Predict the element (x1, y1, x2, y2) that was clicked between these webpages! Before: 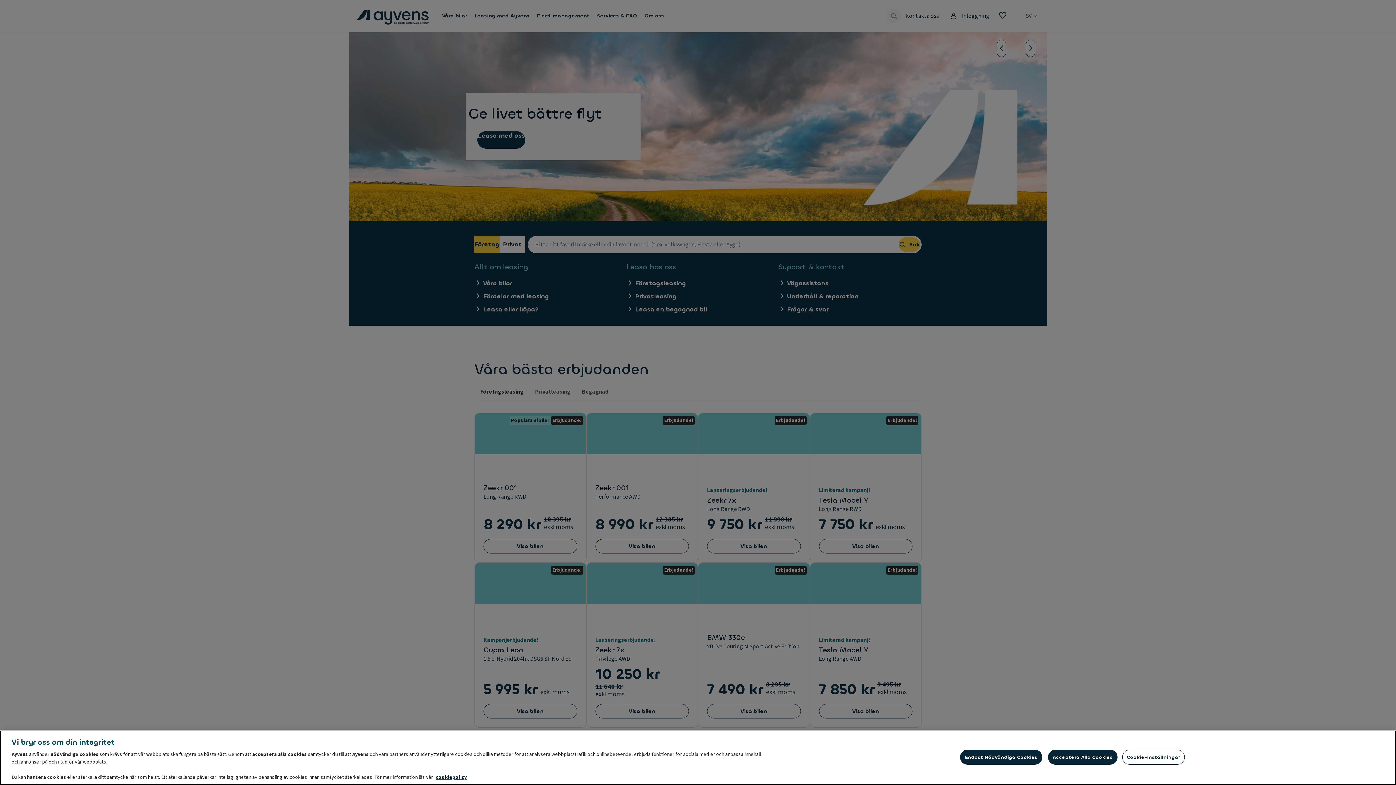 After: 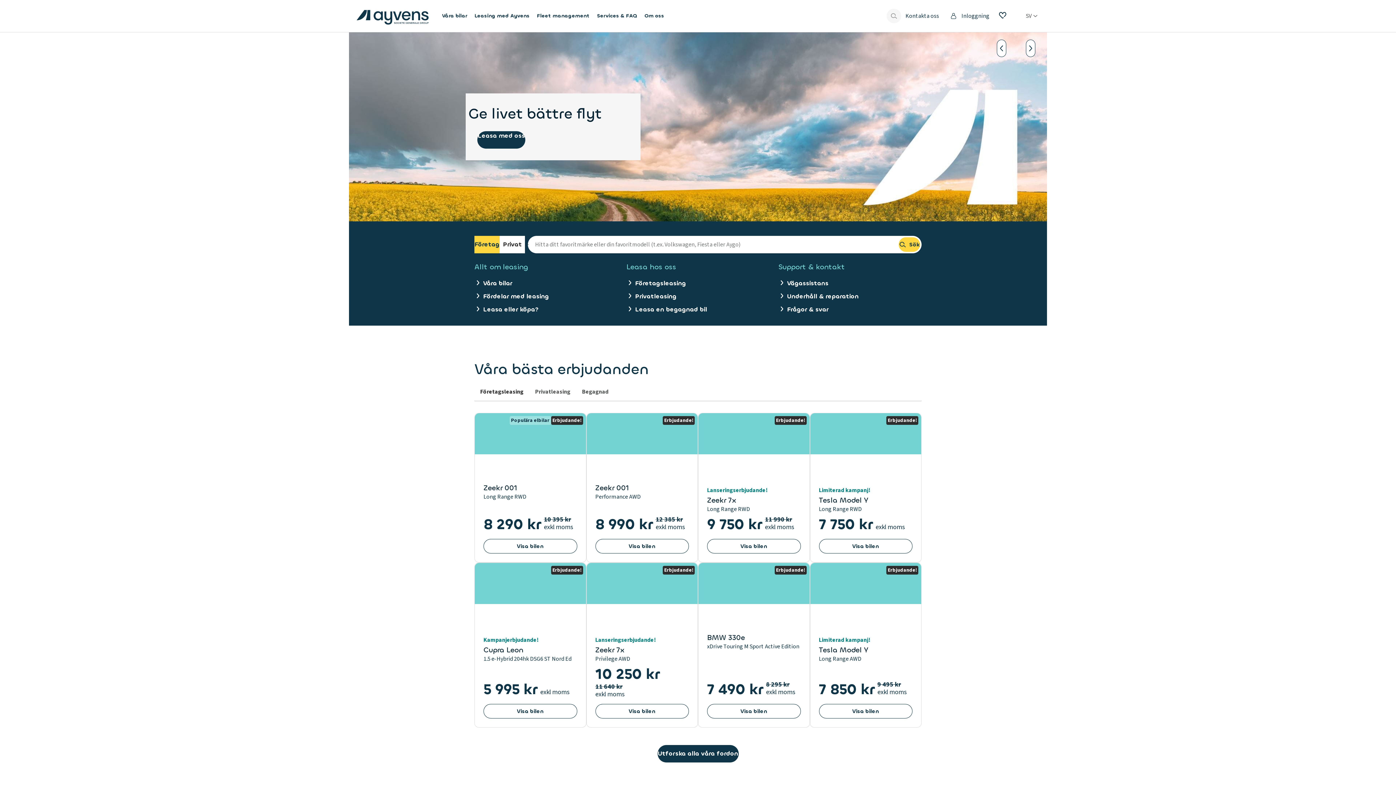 Action: label: Acceptera Alla Cookies bbox: (1048, 750, 1117, 765)